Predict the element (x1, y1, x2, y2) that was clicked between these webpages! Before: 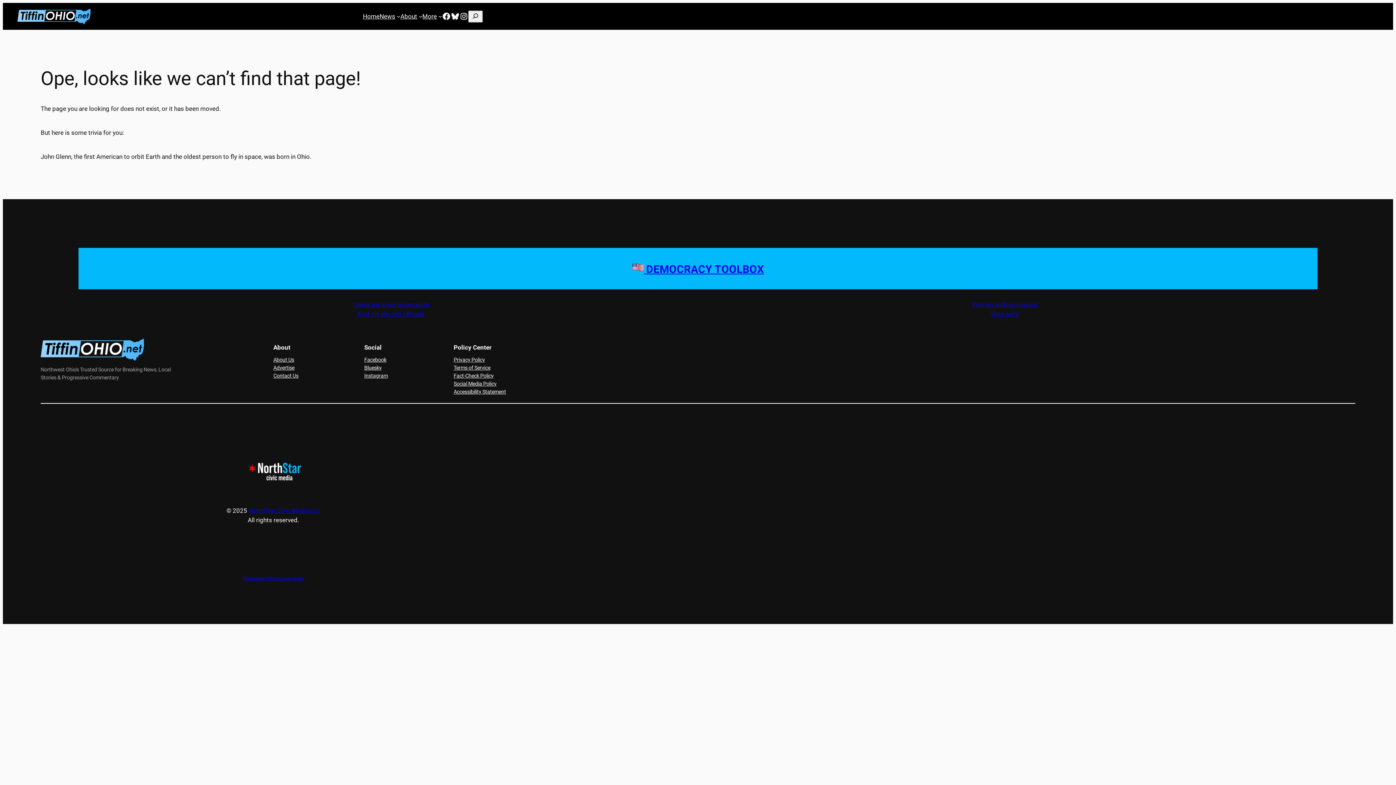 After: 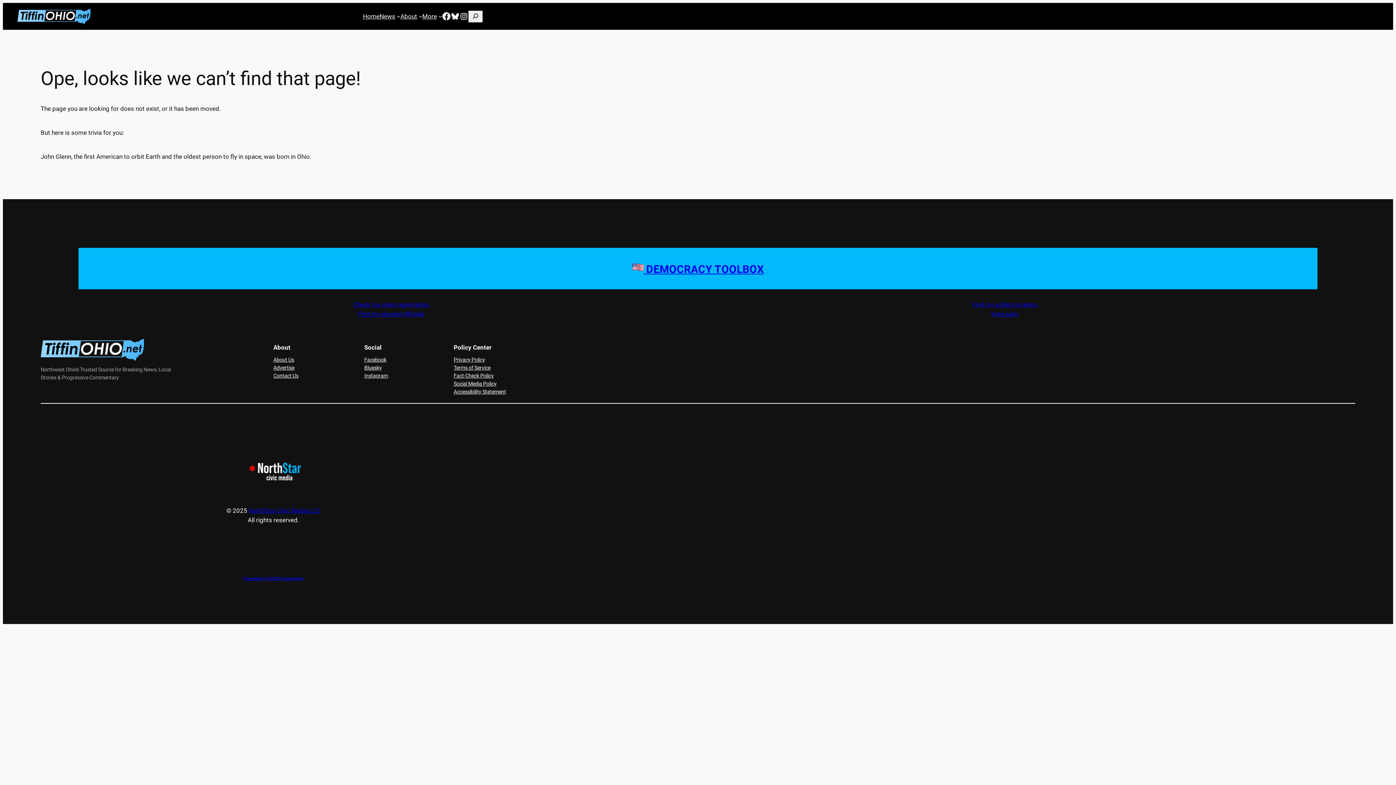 Action: bbox: (442, 12, 450, 20) label: Facebook